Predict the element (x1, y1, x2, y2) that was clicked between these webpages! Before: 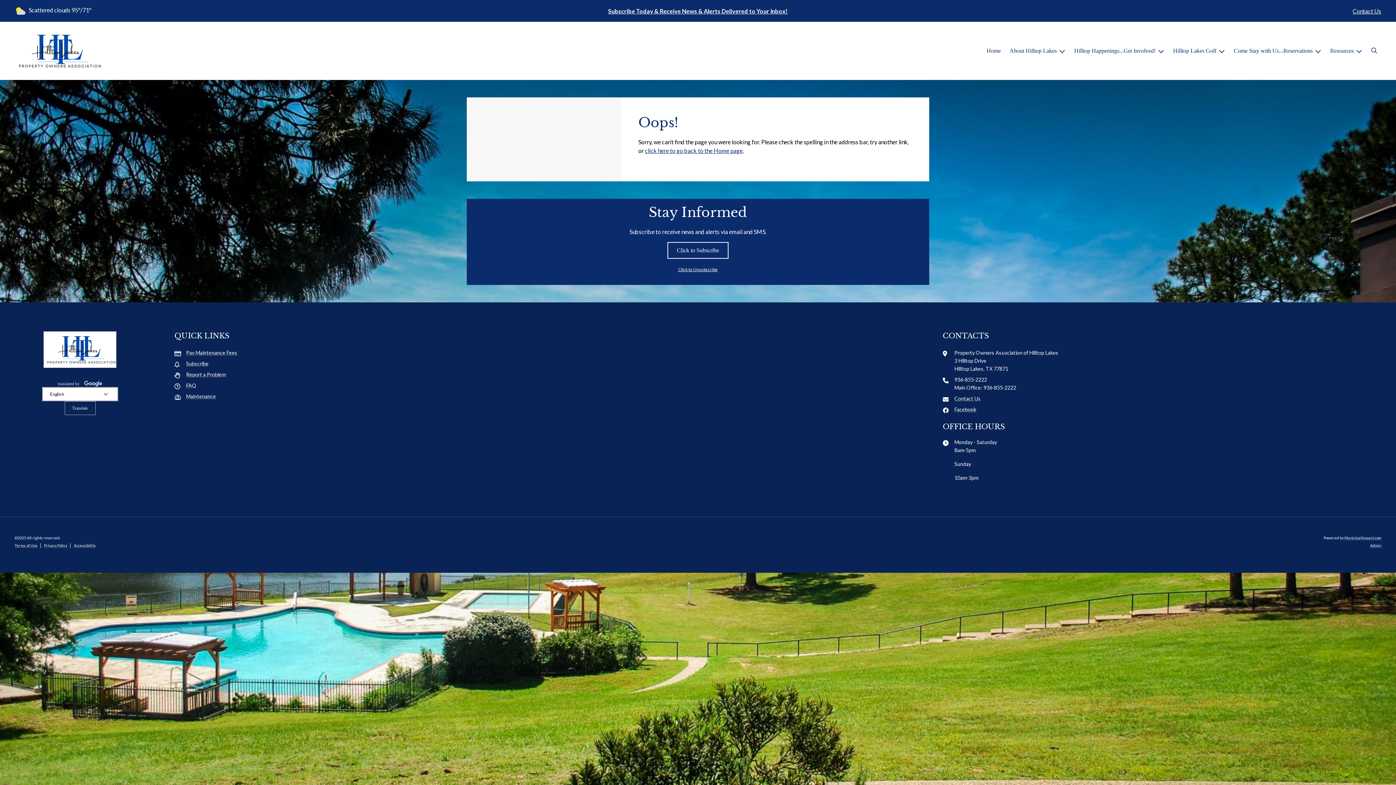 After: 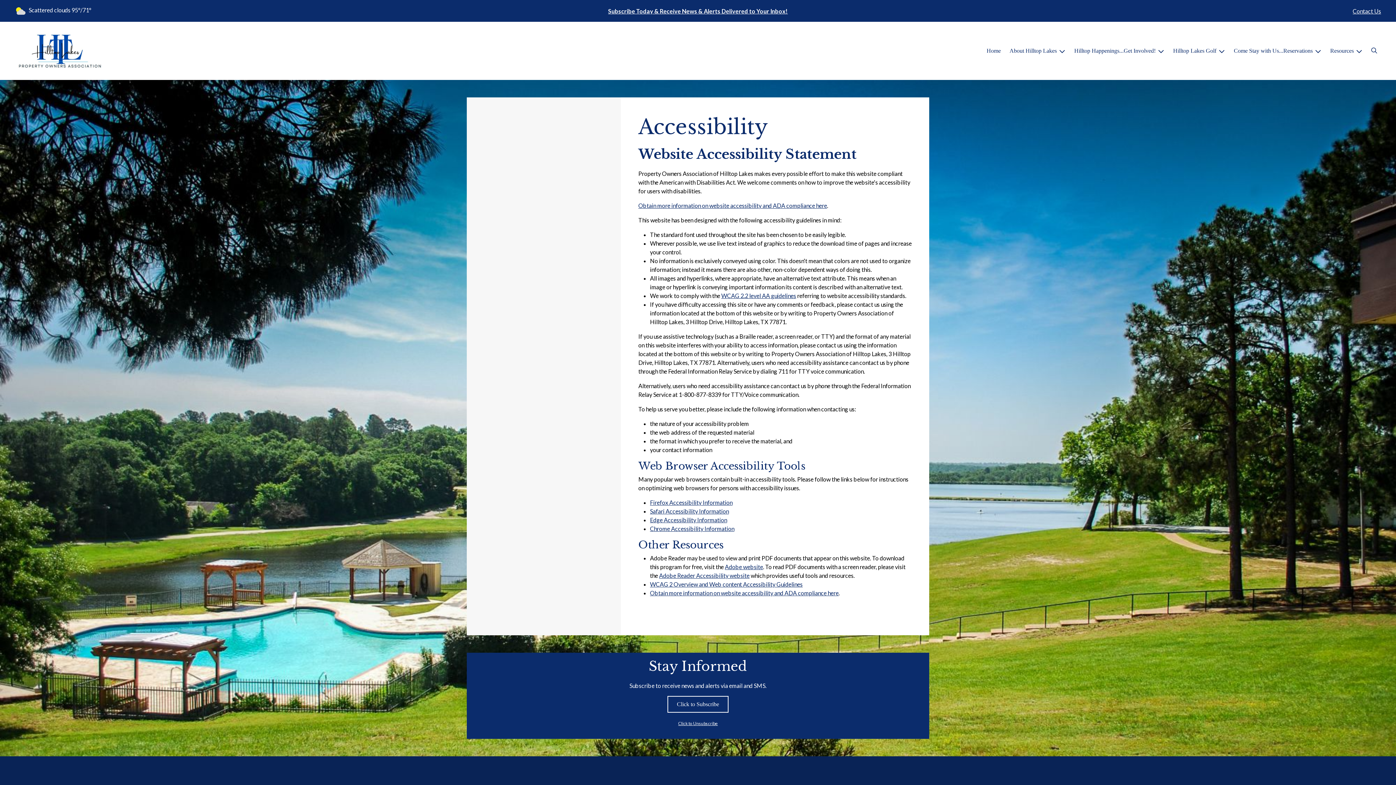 Action: label: Accessibility bbox: (73, 543, 95, 548)